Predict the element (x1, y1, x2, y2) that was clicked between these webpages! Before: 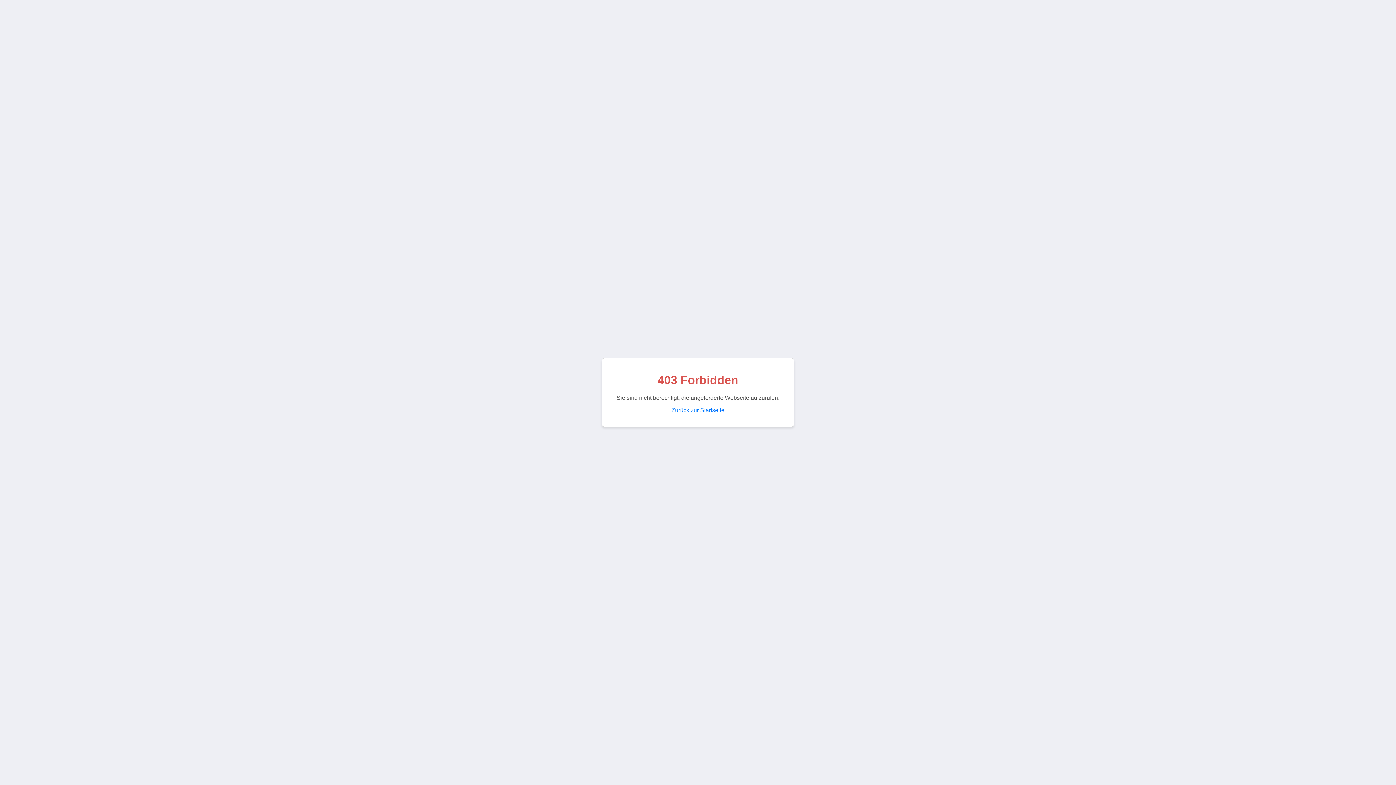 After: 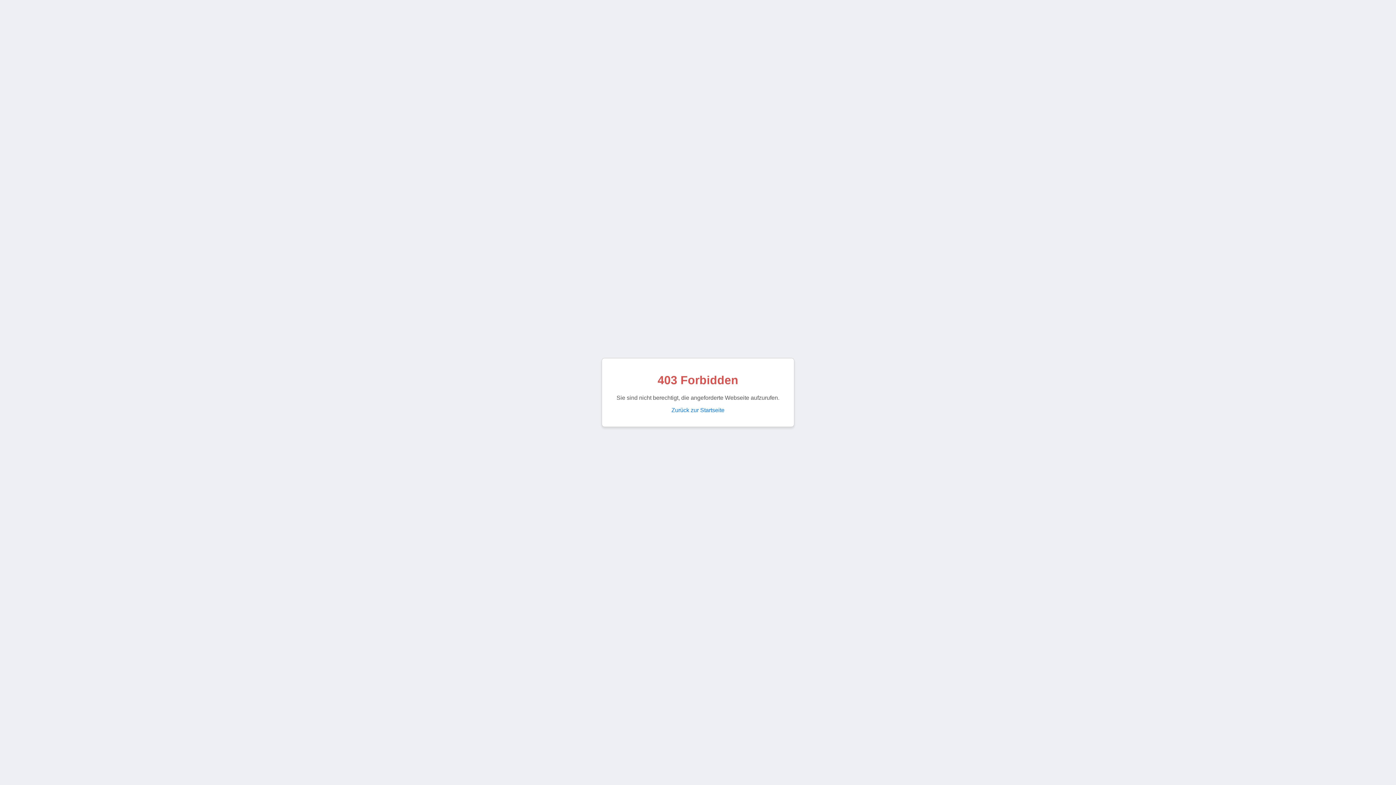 Action: label: Zurück zur Startseite bbox: (671, 407, 724, 413)